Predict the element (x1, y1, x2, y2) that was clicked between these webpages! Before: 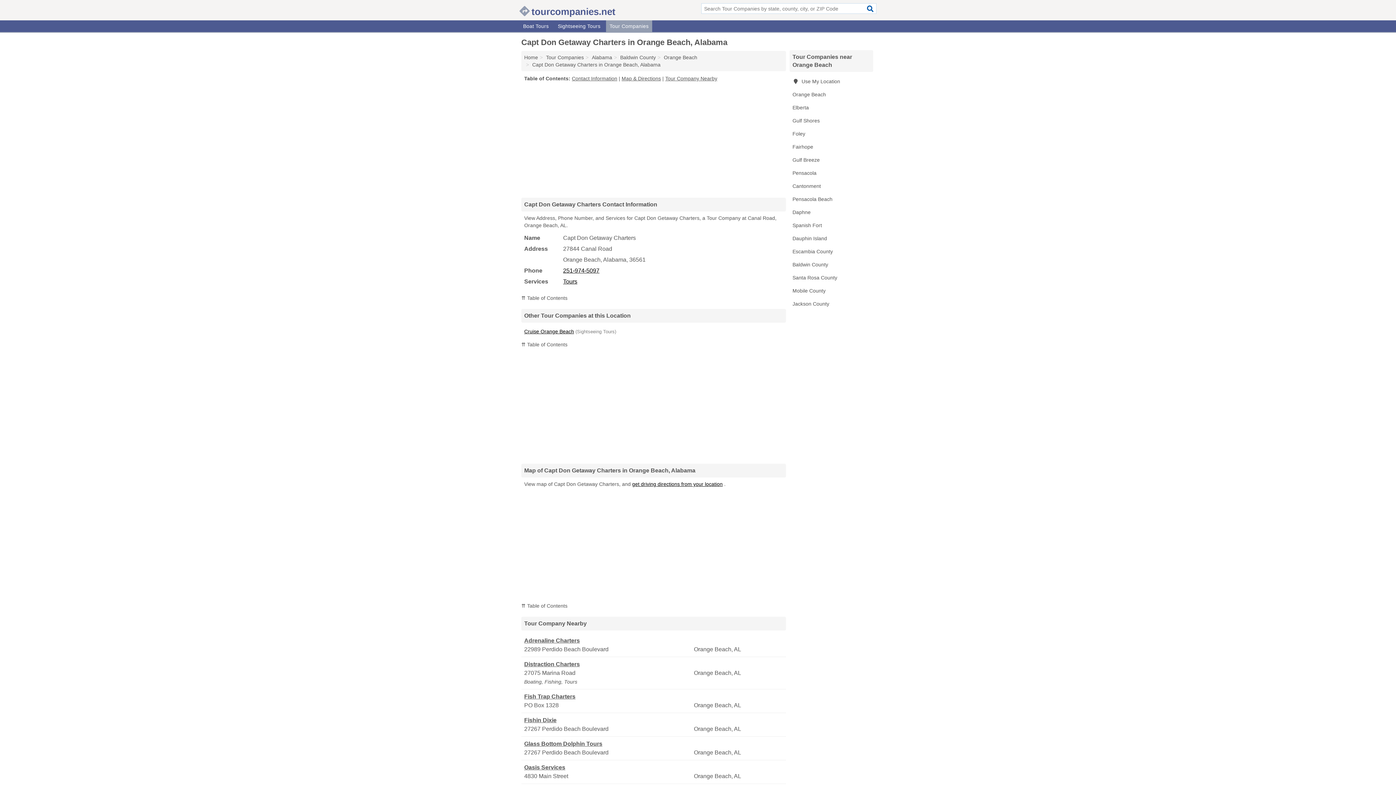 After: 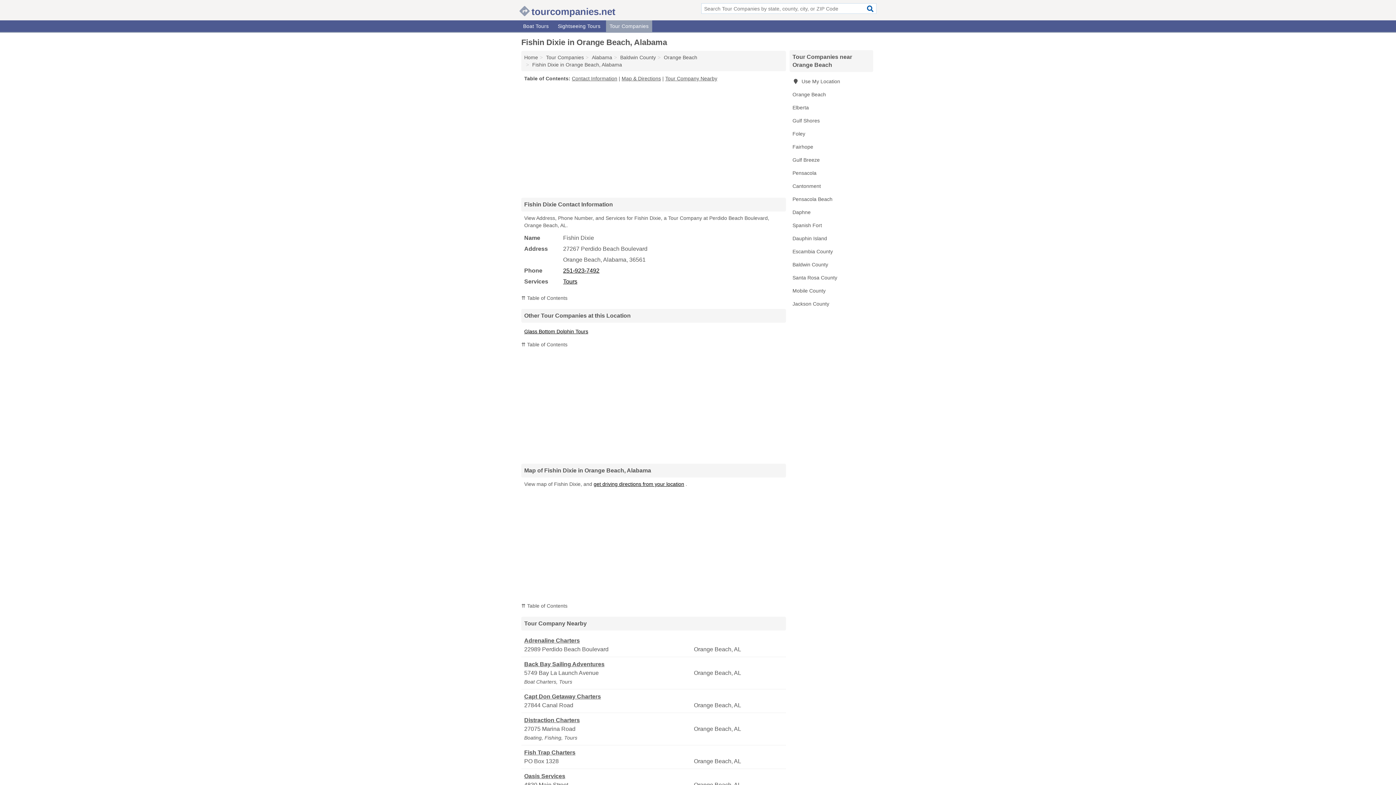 Action: bbox: (524, 716, 692, 725) label: Fishin Dixie